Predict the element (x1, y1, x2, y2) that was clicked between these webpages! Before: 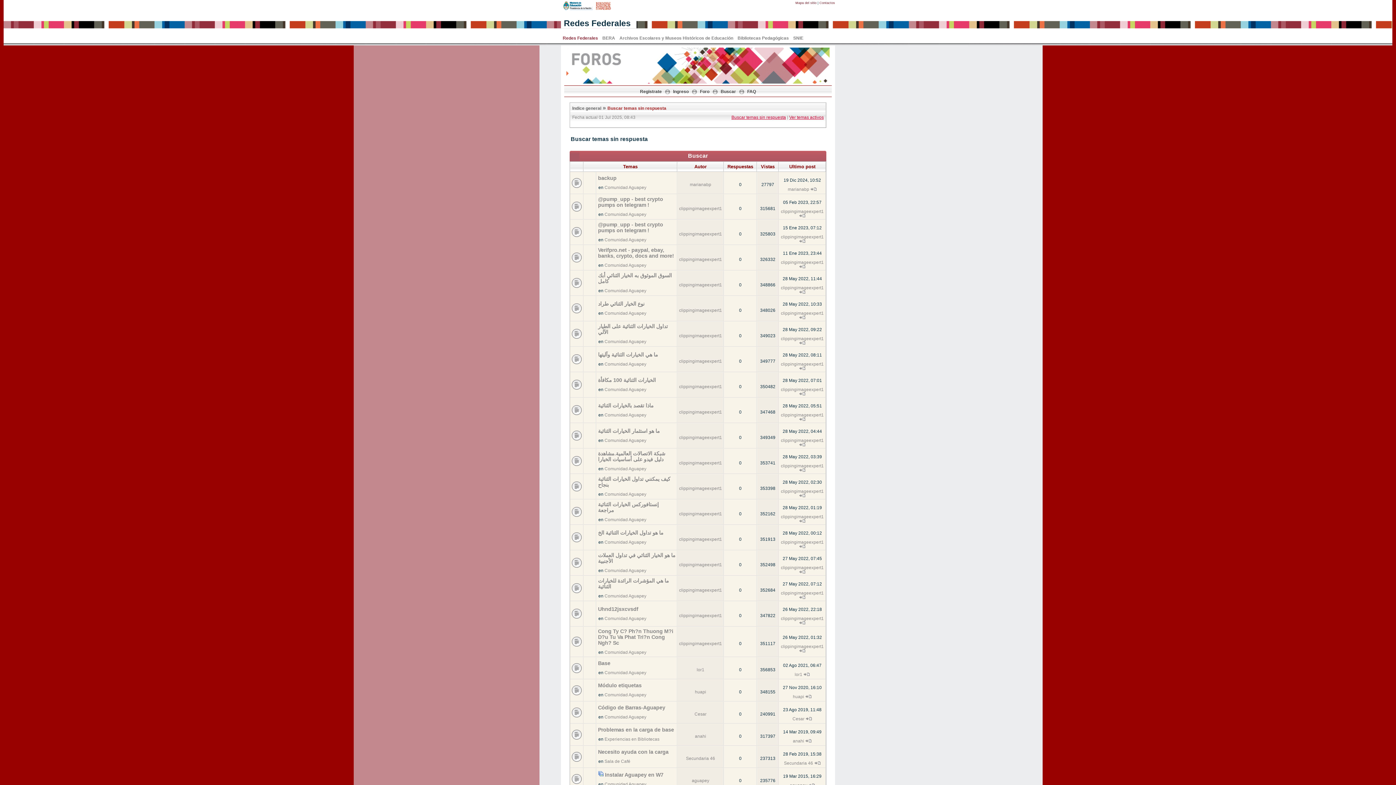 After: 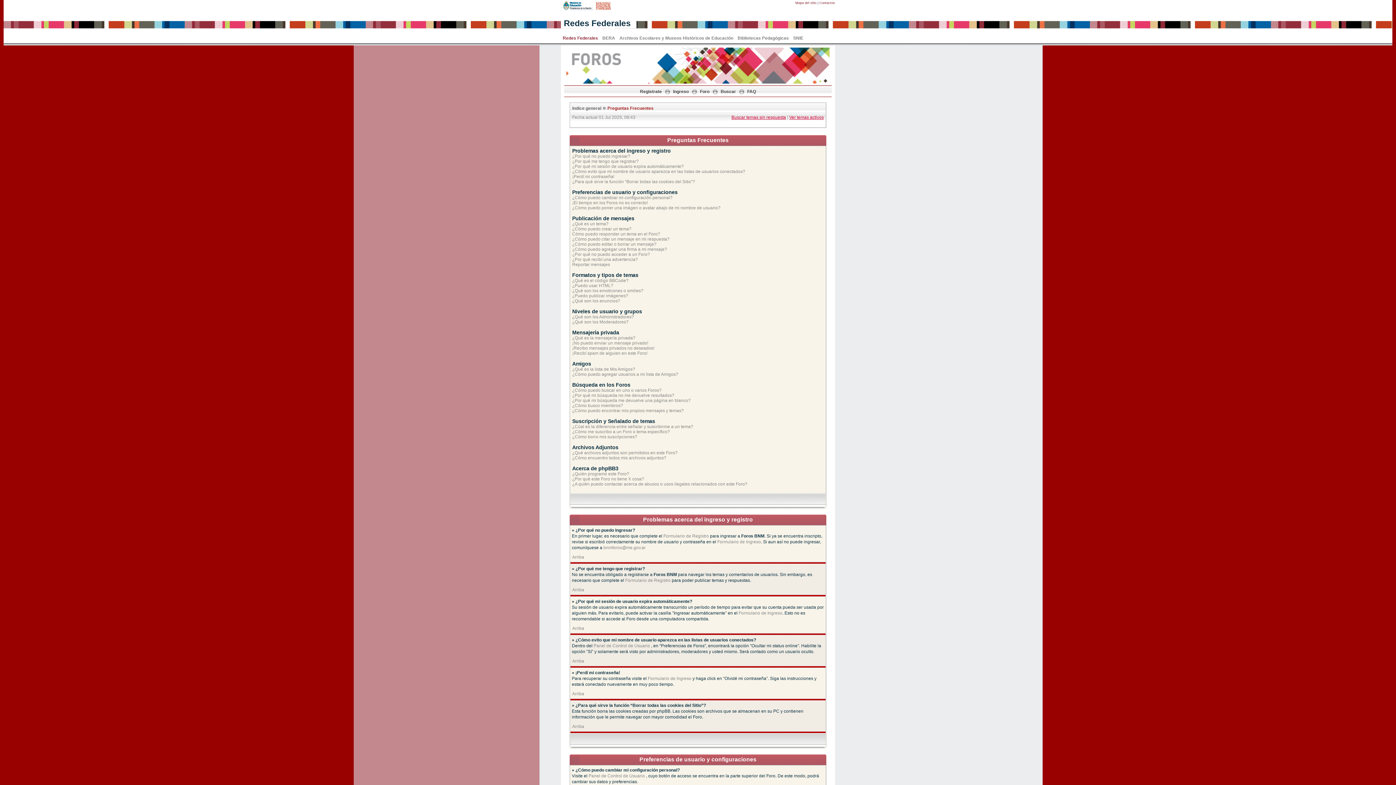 Action: label: FAQ bbox: (747, 89, 756, 94)